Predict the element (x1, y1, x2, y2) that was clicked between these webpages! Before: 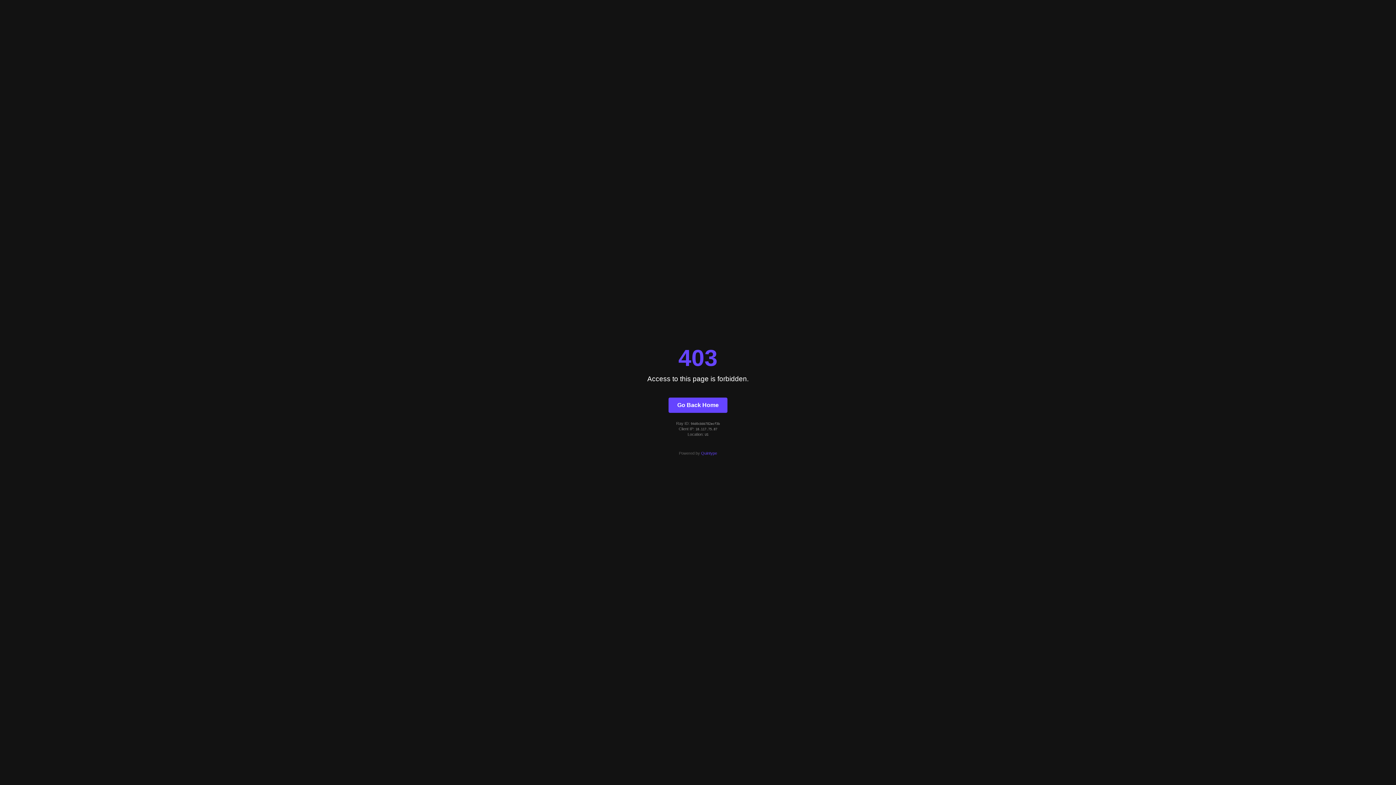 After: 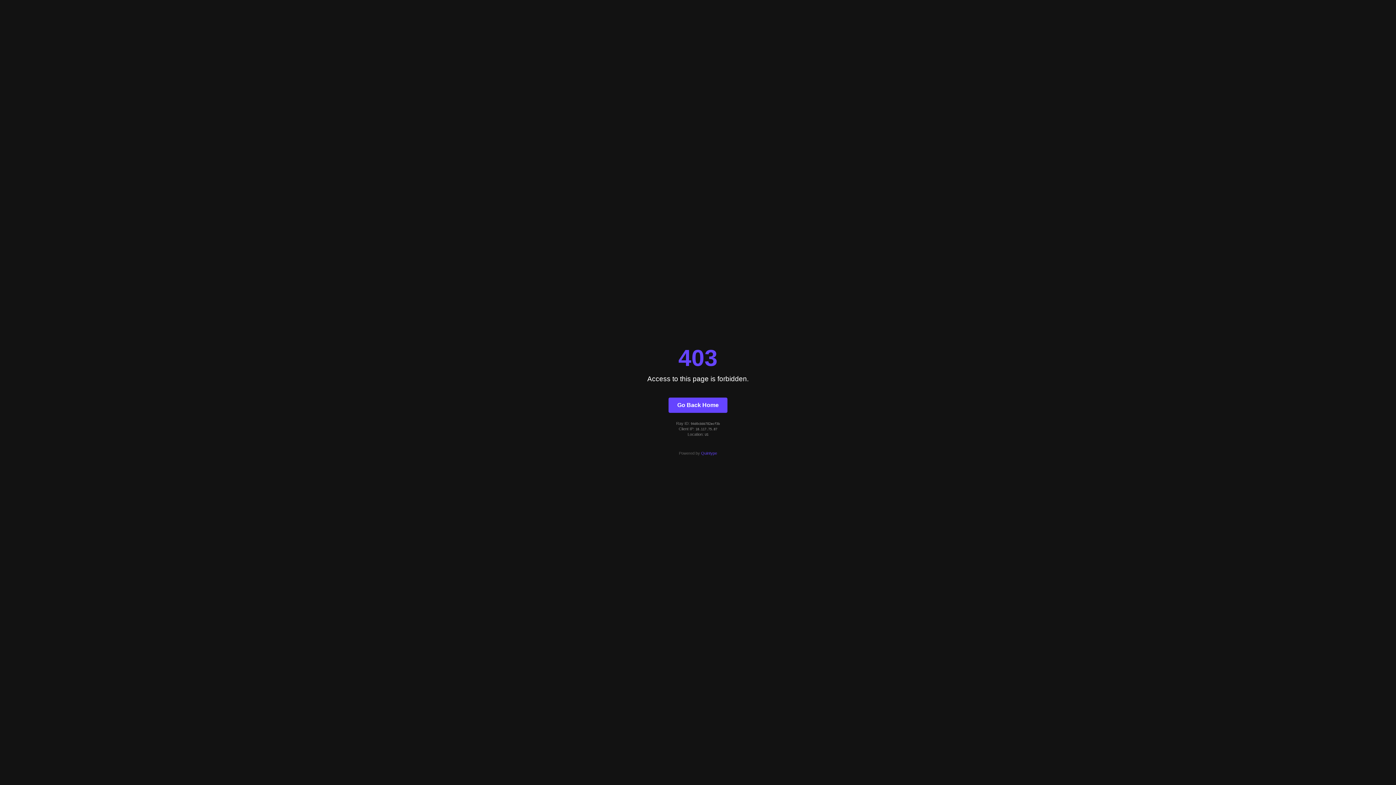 Action: bbox: (701, 451, 717, 455) label: Quintype